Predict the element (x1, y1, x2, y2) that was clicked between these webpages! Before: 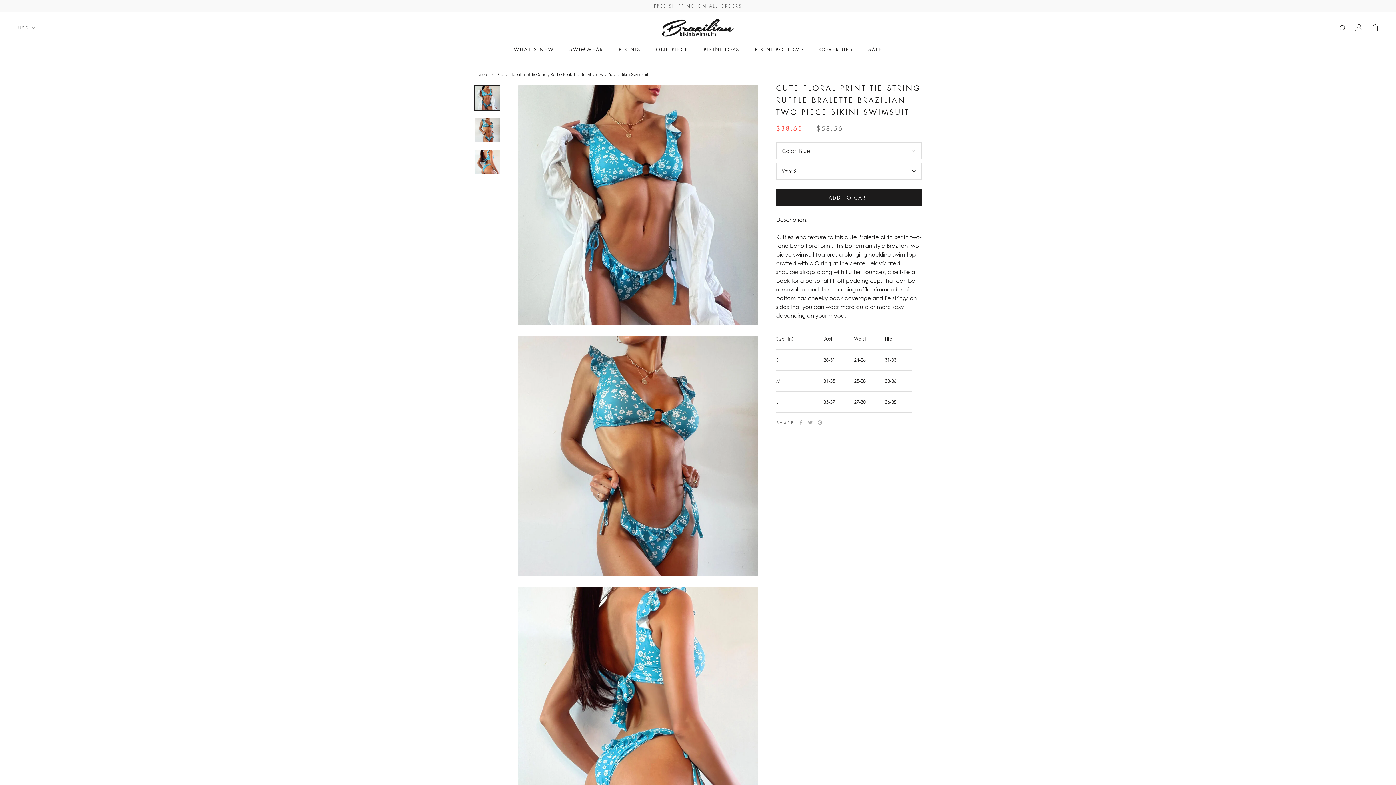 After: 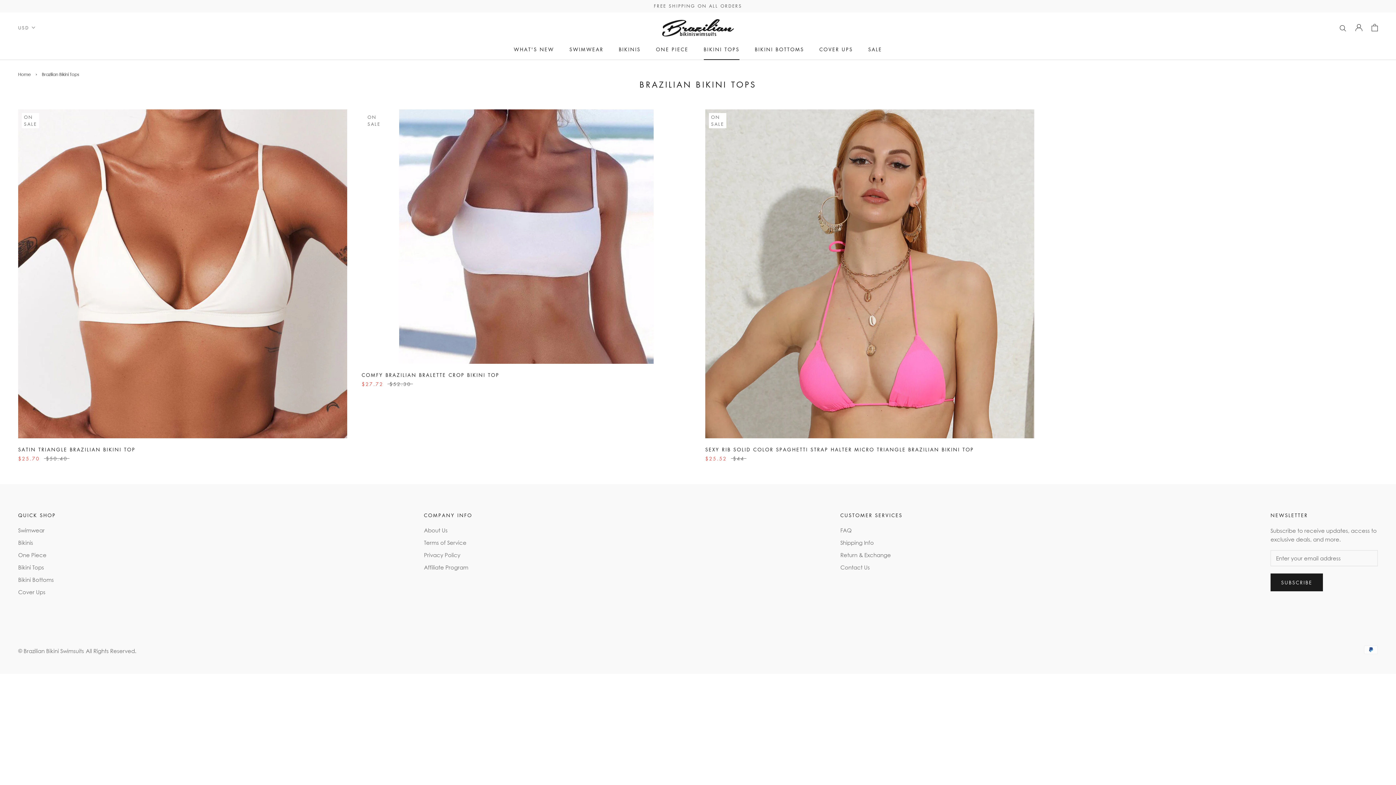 Action: label: BIKINI TOPS
BIKINI TOPS bbox: (703, 45, 739, 52)